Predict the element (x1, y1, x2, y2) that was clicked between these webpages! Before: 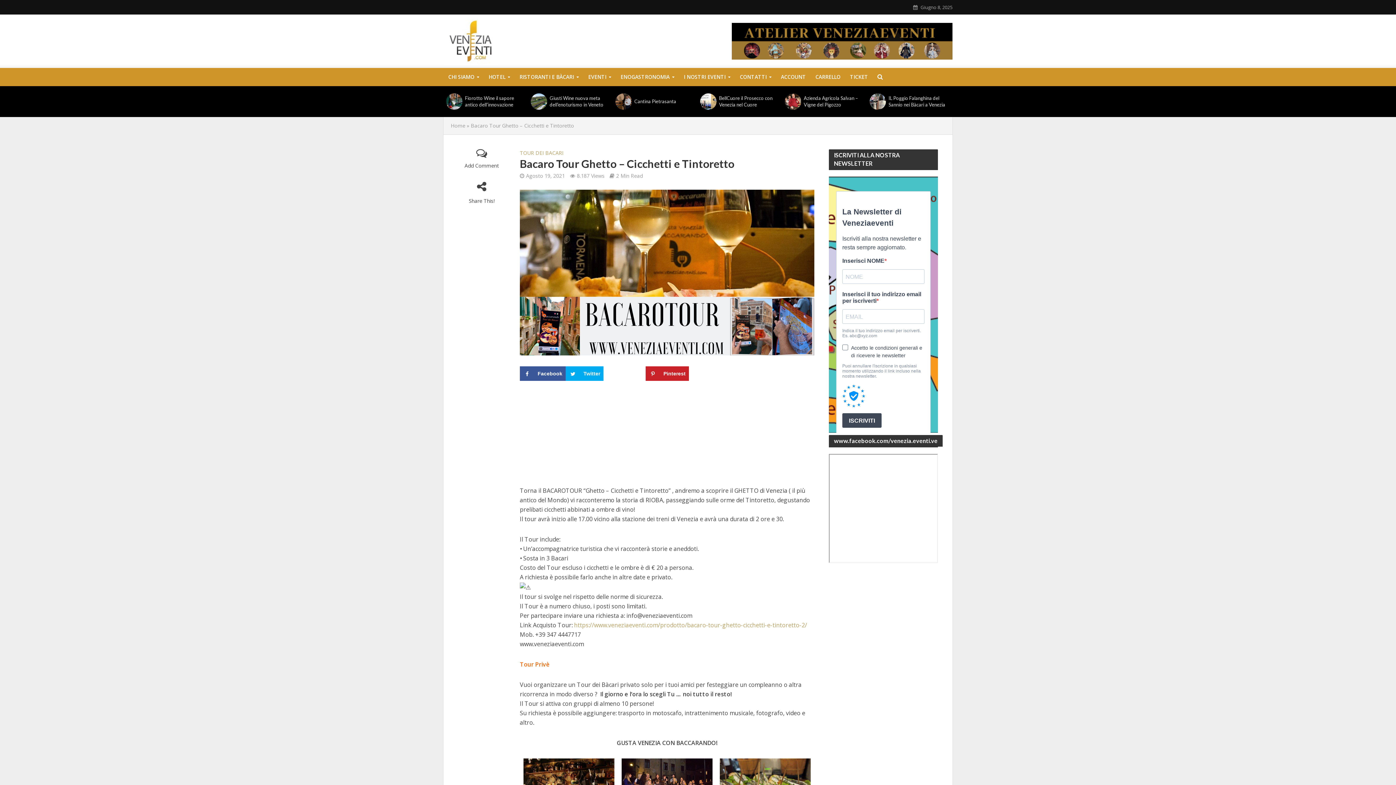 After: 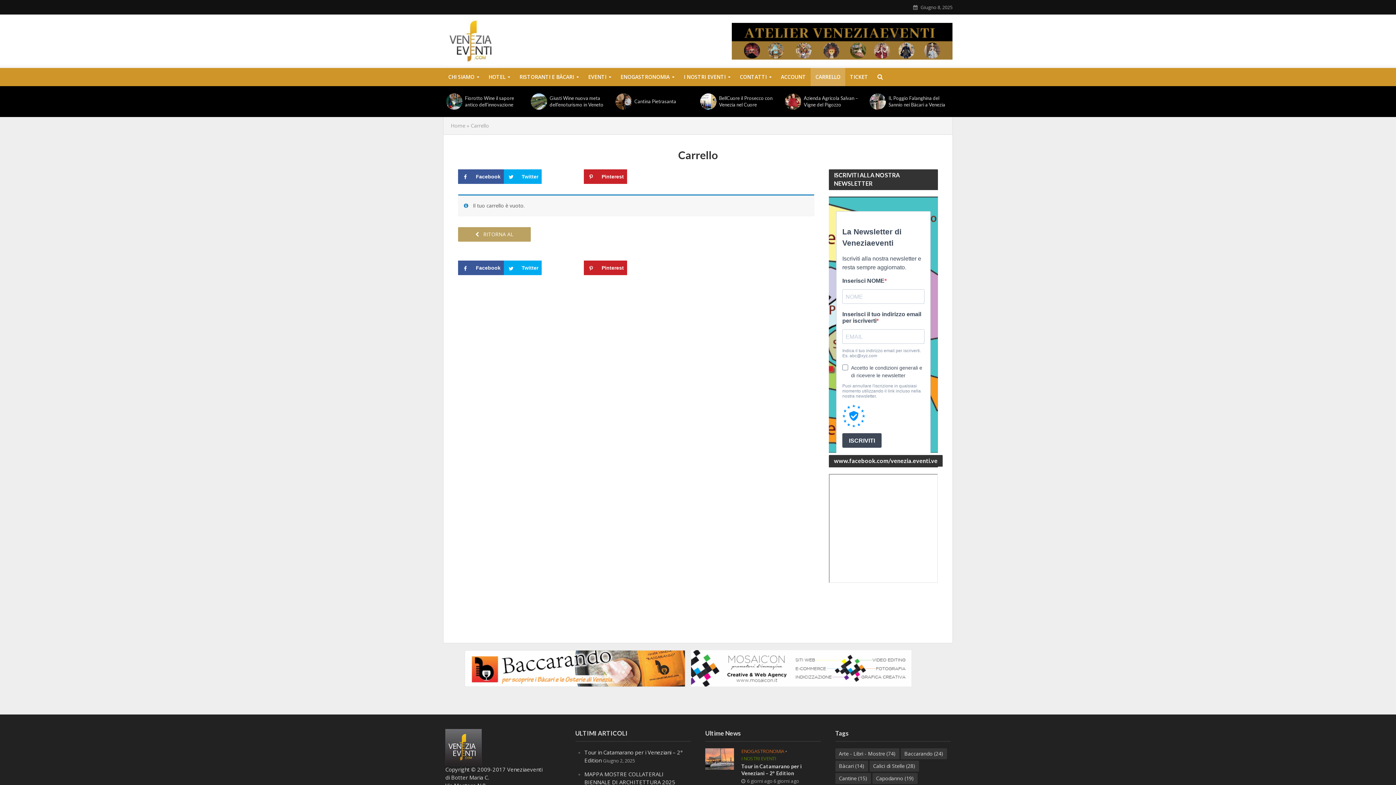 Action: label: CARRELLO bbox: (810, 68, 845, 86)